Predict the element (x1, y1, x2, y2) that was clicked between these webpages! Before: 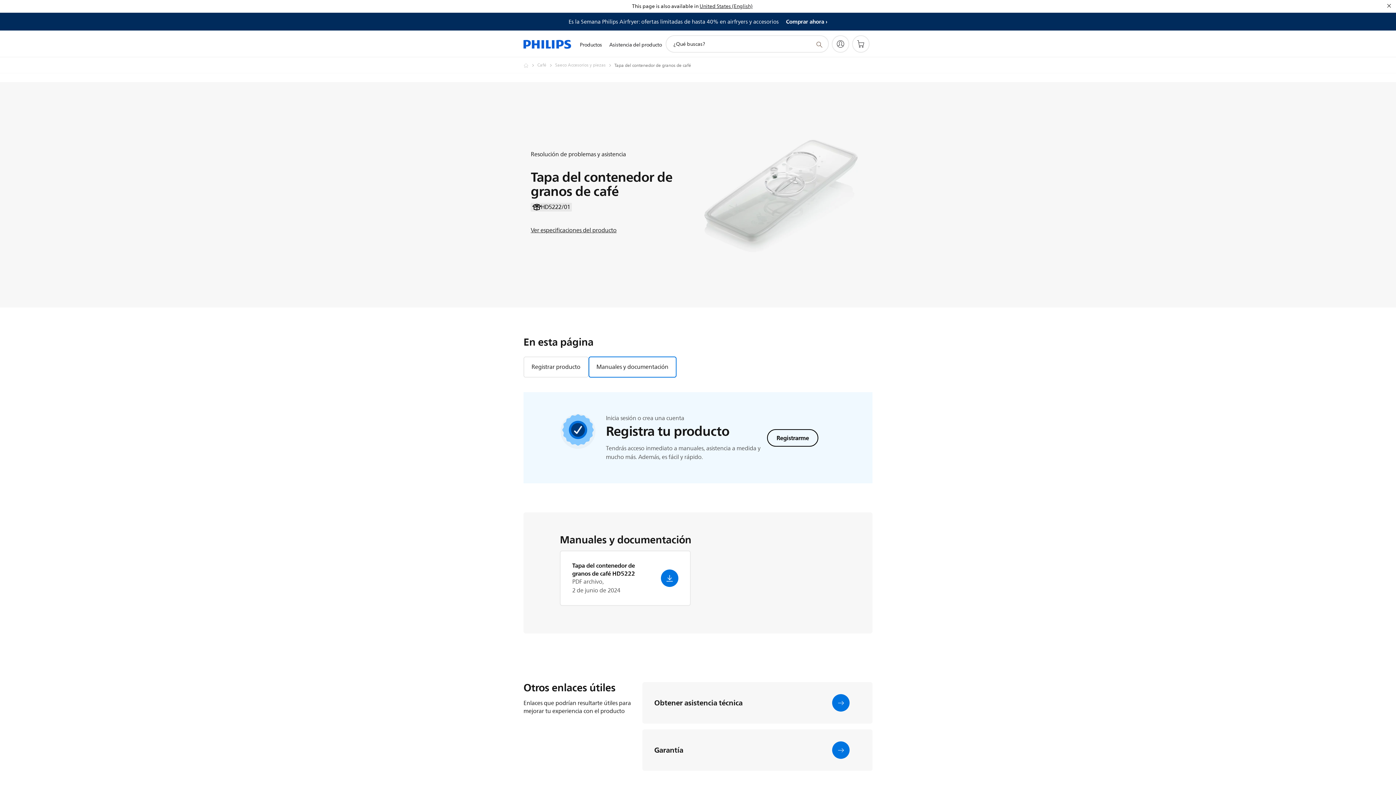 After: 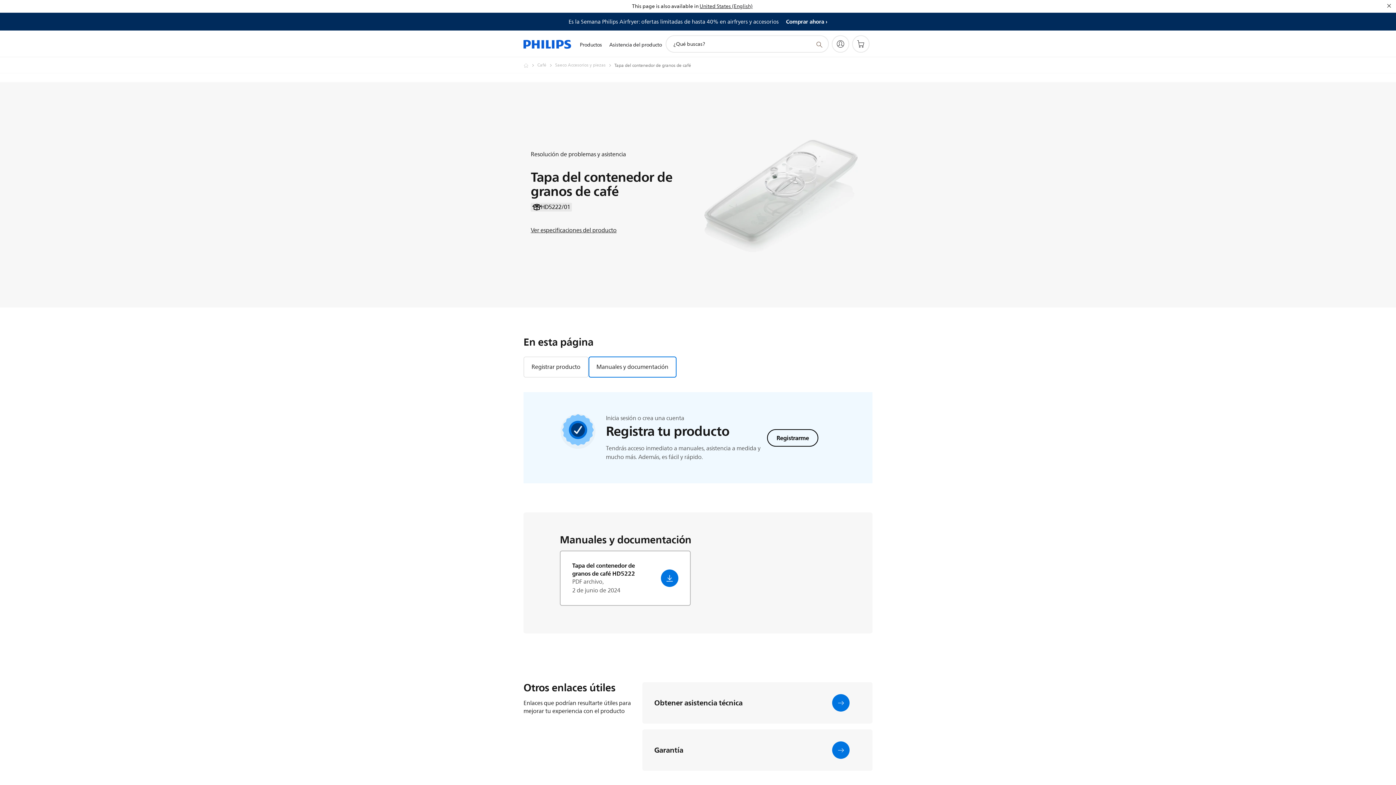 Action: bbox: (560, 550, 690, 606) label: Tapa del contenedor de granos de café HD5222
PDF archivo,
2 de junio de 2024